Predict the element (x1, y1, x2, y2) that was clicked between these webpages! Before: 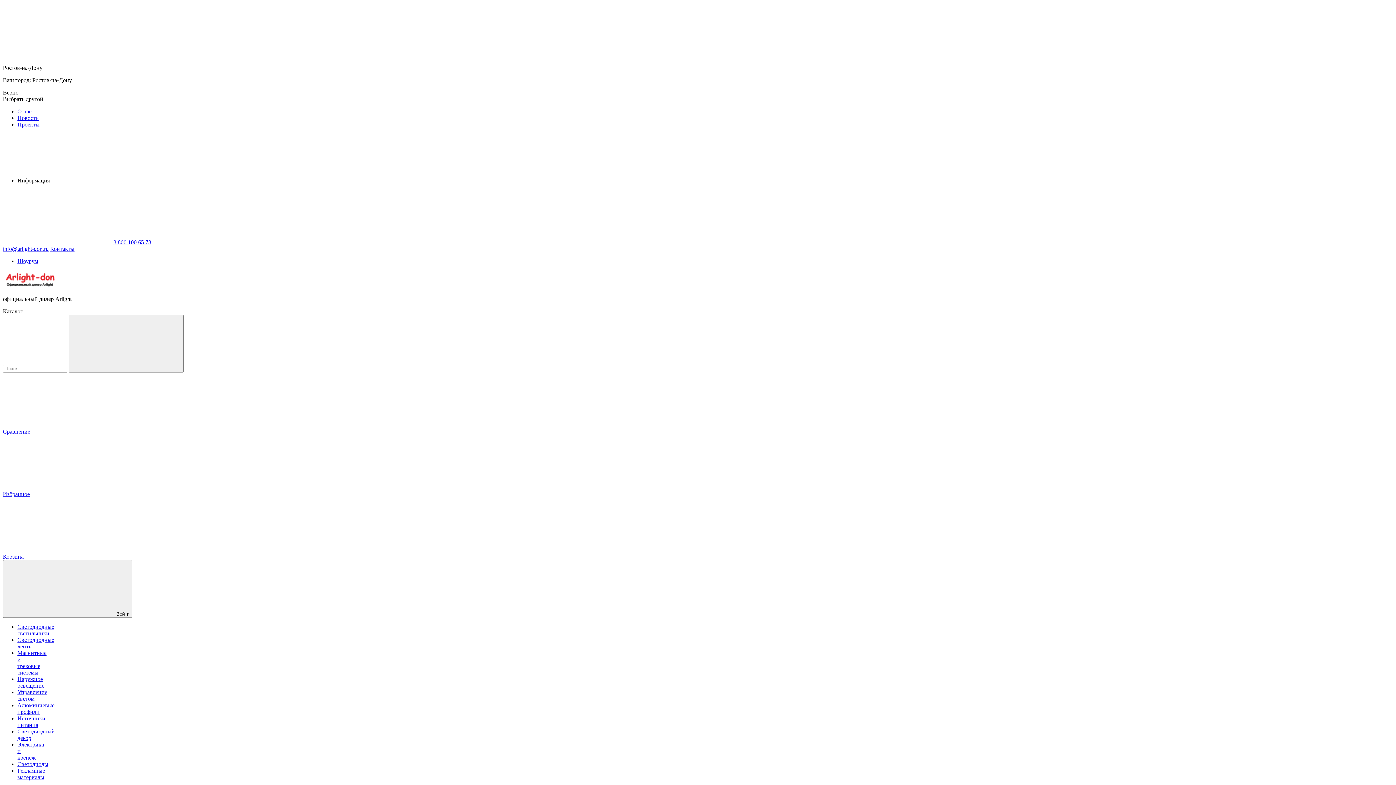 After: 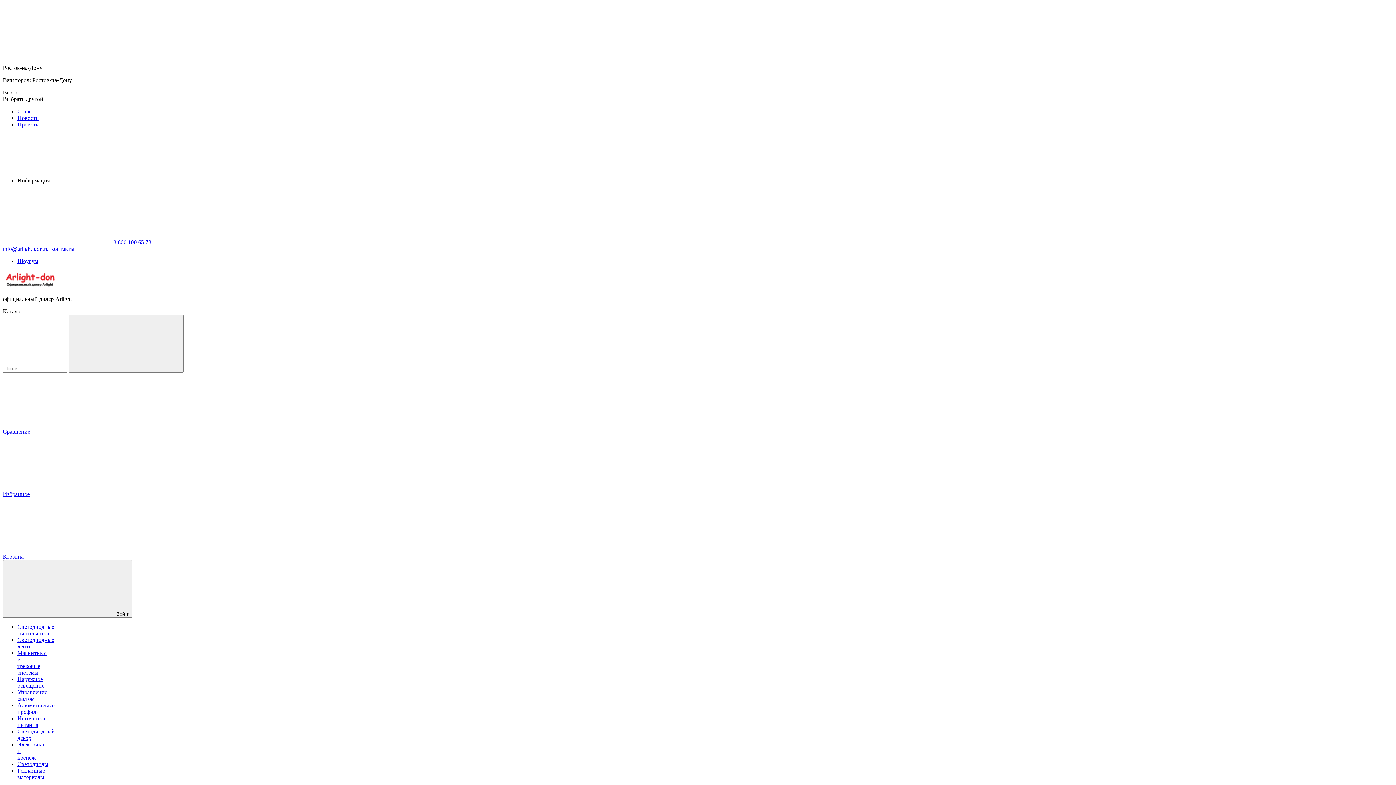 Action: bbox: (17, 676, 44, 689) label: Наружное освещение